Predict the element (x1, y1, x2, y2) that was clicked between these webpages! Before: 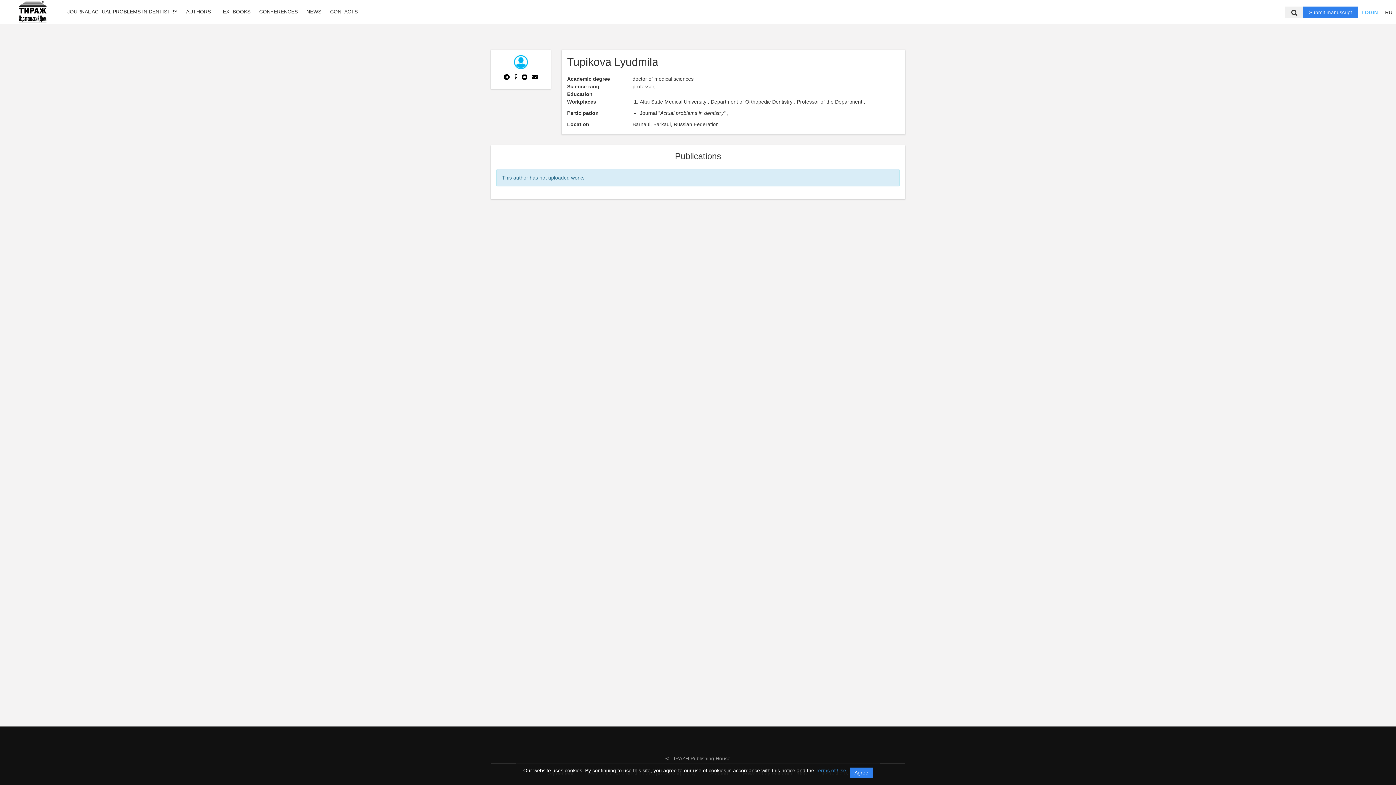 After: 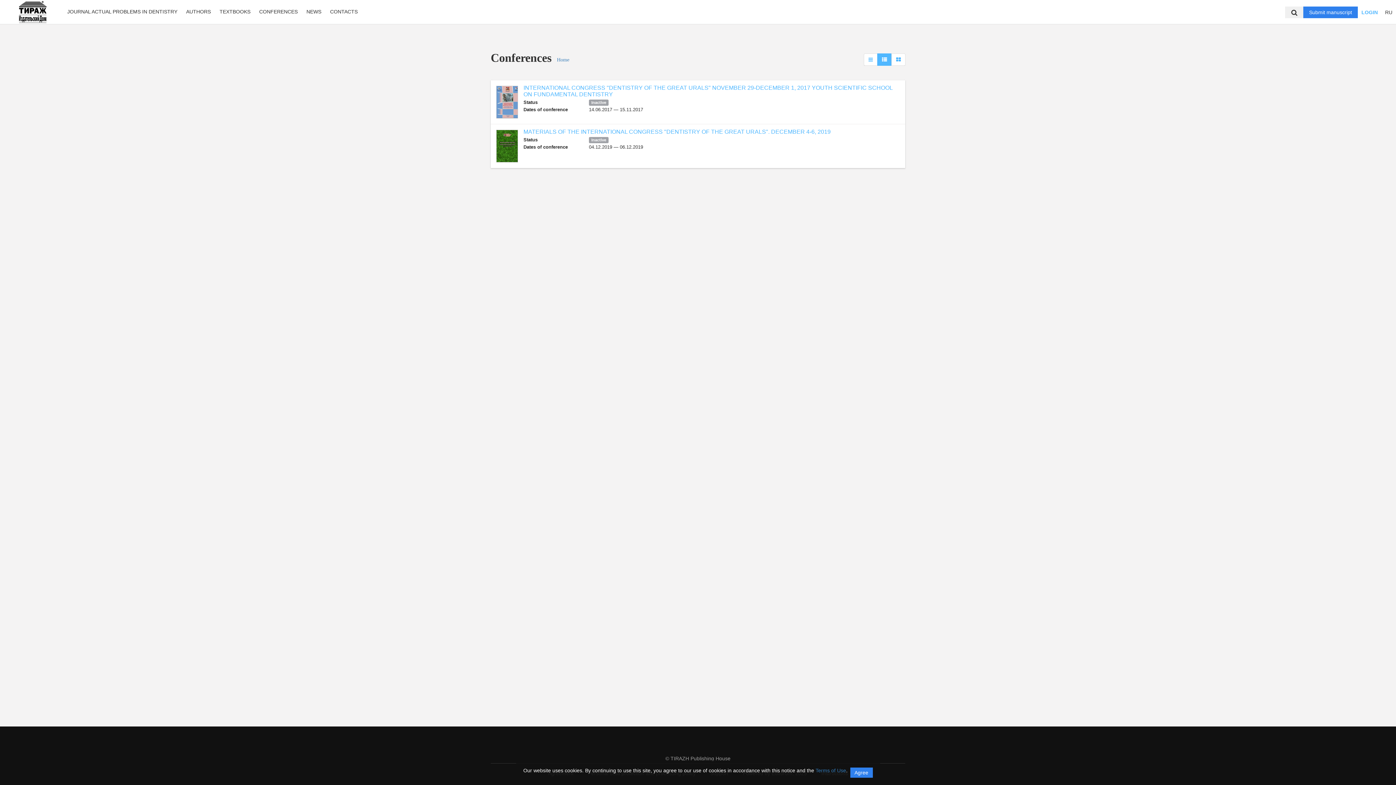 Action: label: CONFERENCES bbox: (255, 7, 301, 15)